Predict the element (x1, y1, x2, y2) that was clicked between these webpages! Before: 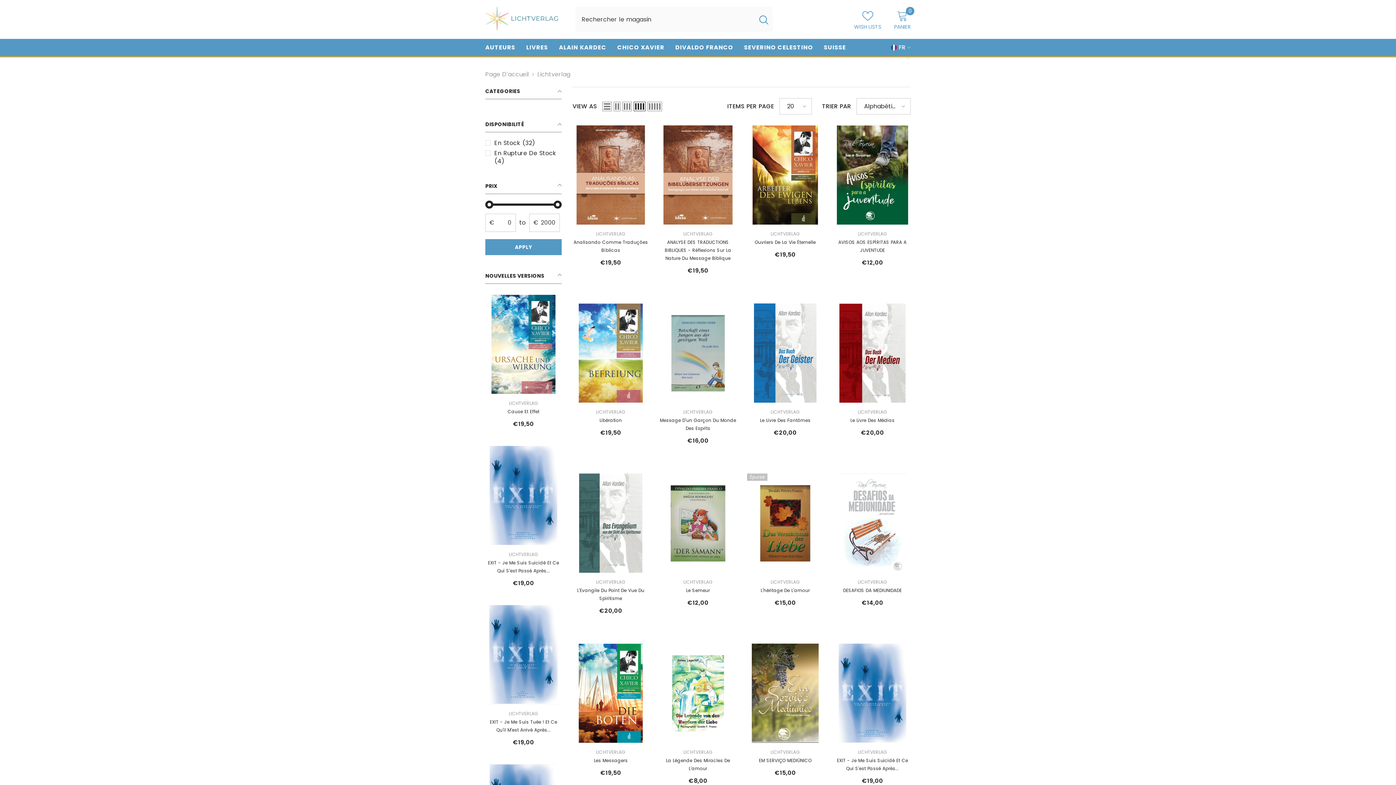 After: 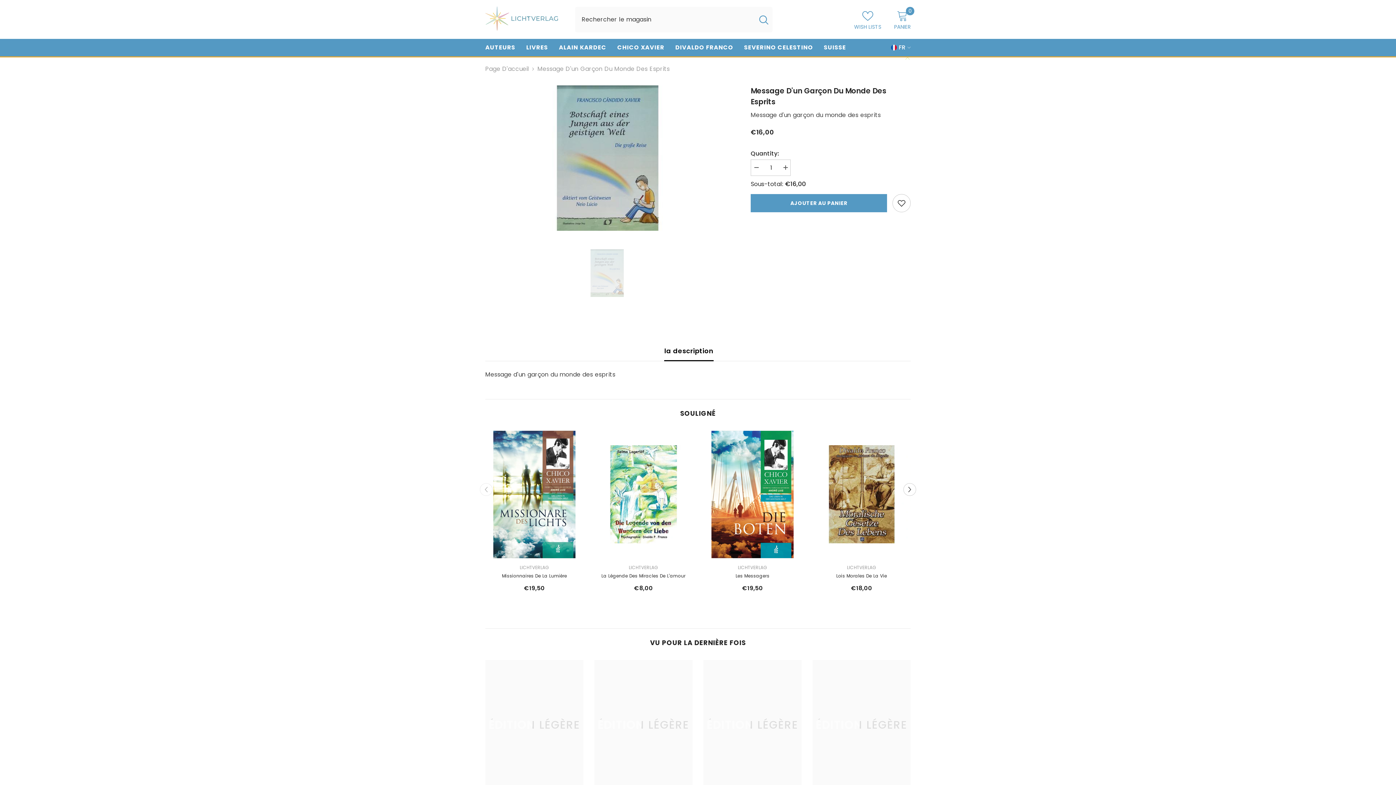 Action: bbox: (660, 416, 736, 432) label: Message D'un Garçon Du Monde Des Esprits